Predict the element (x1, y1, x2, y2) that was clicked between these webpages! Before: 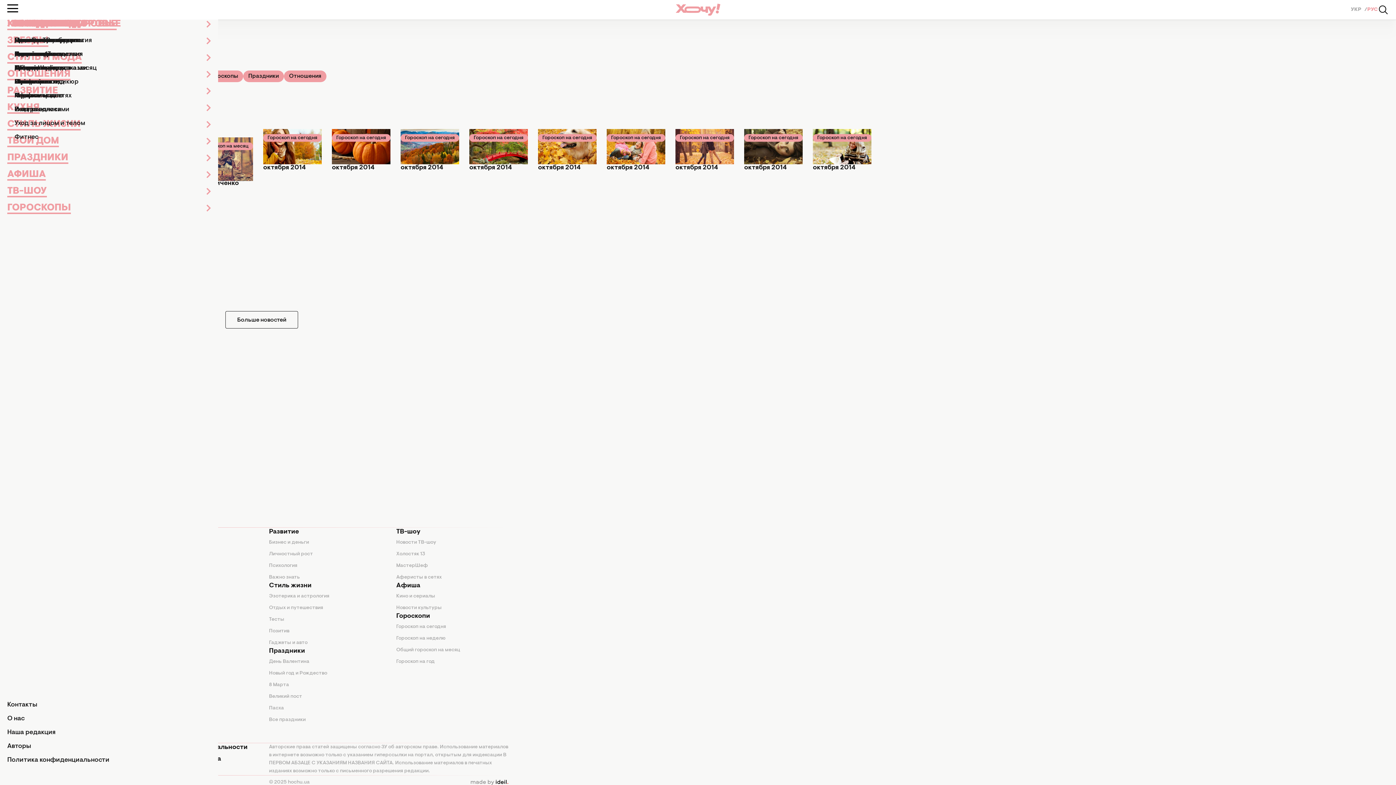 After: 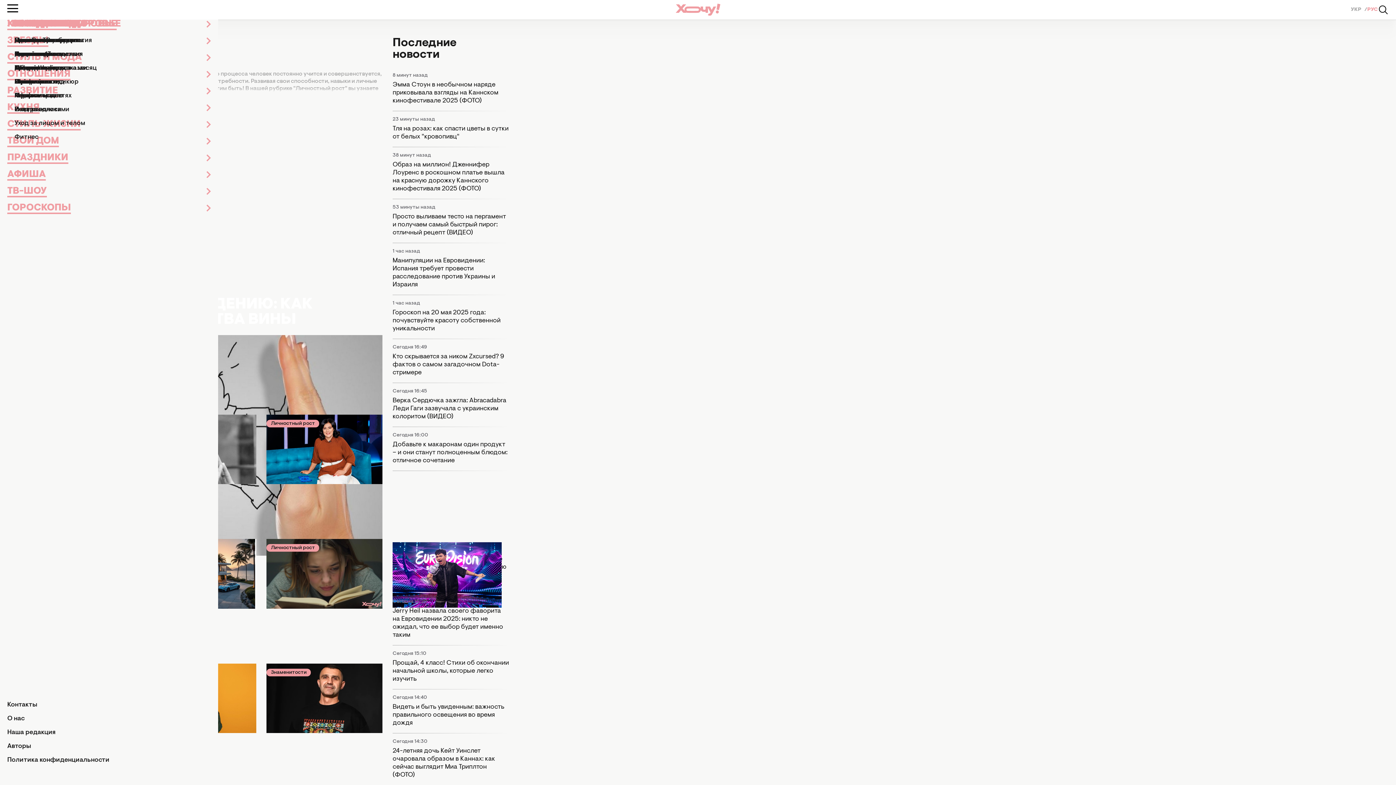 Action: label: Личностный рост bbox: (269, 552, 313, 557)